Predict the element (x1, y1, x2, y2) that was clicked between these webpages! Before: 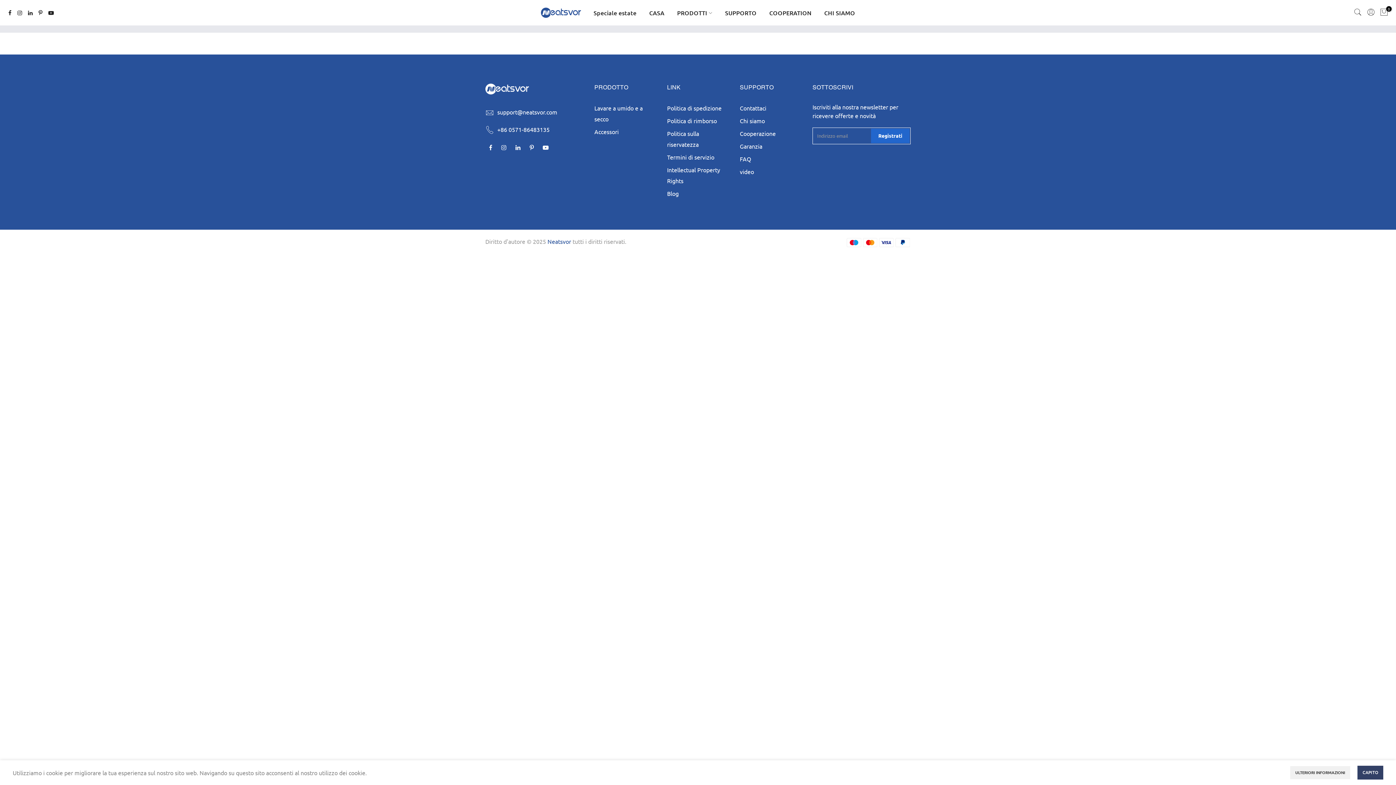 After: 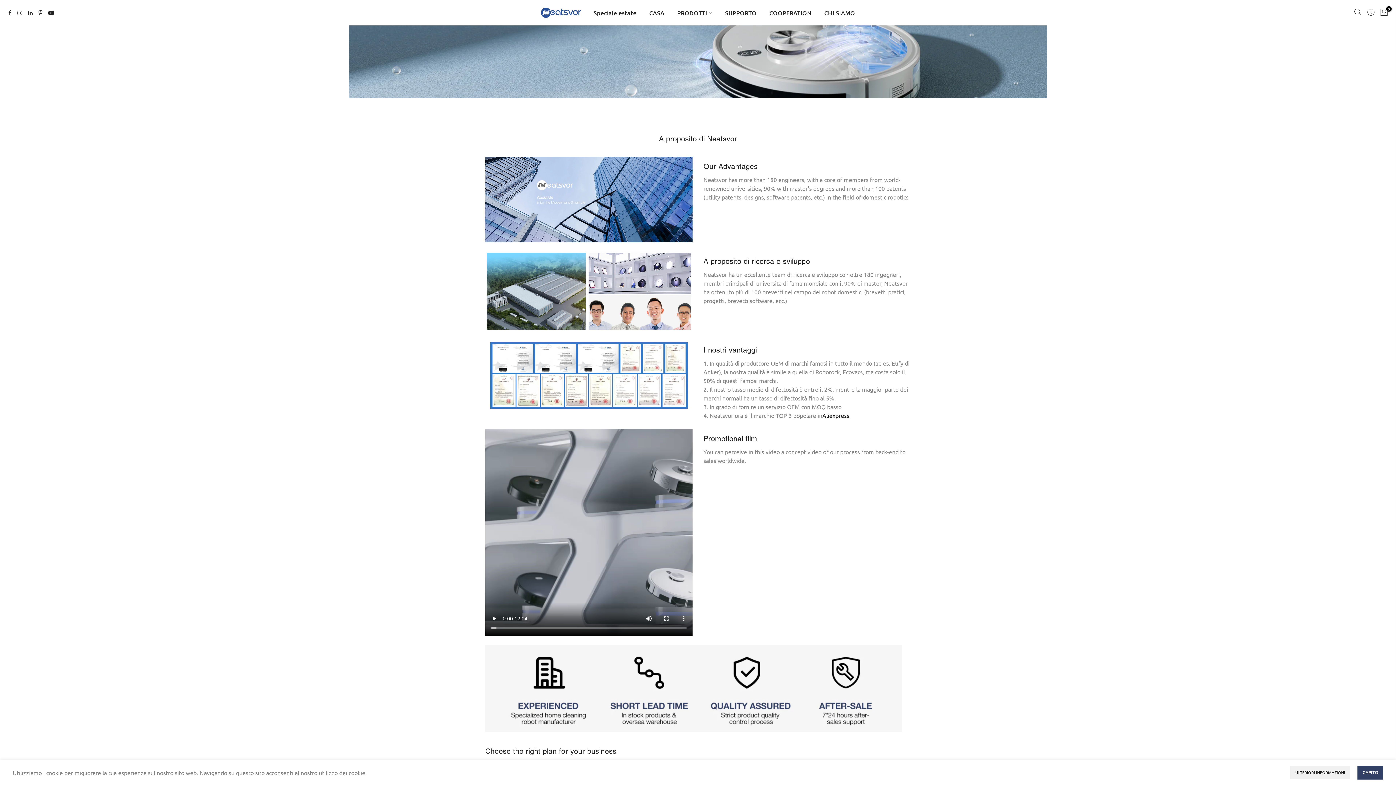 Action: bbox: (763, 0, 818, 25) label: COOPERATION